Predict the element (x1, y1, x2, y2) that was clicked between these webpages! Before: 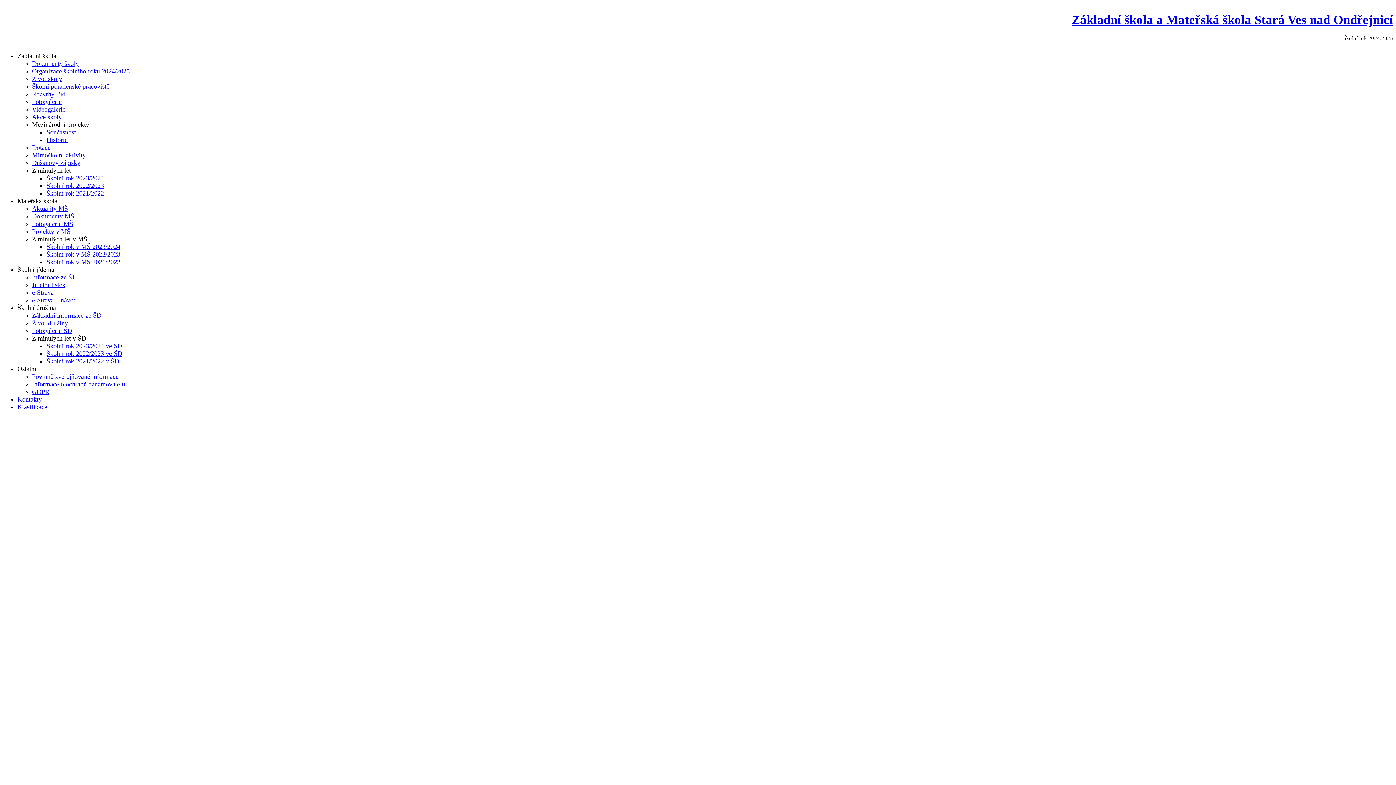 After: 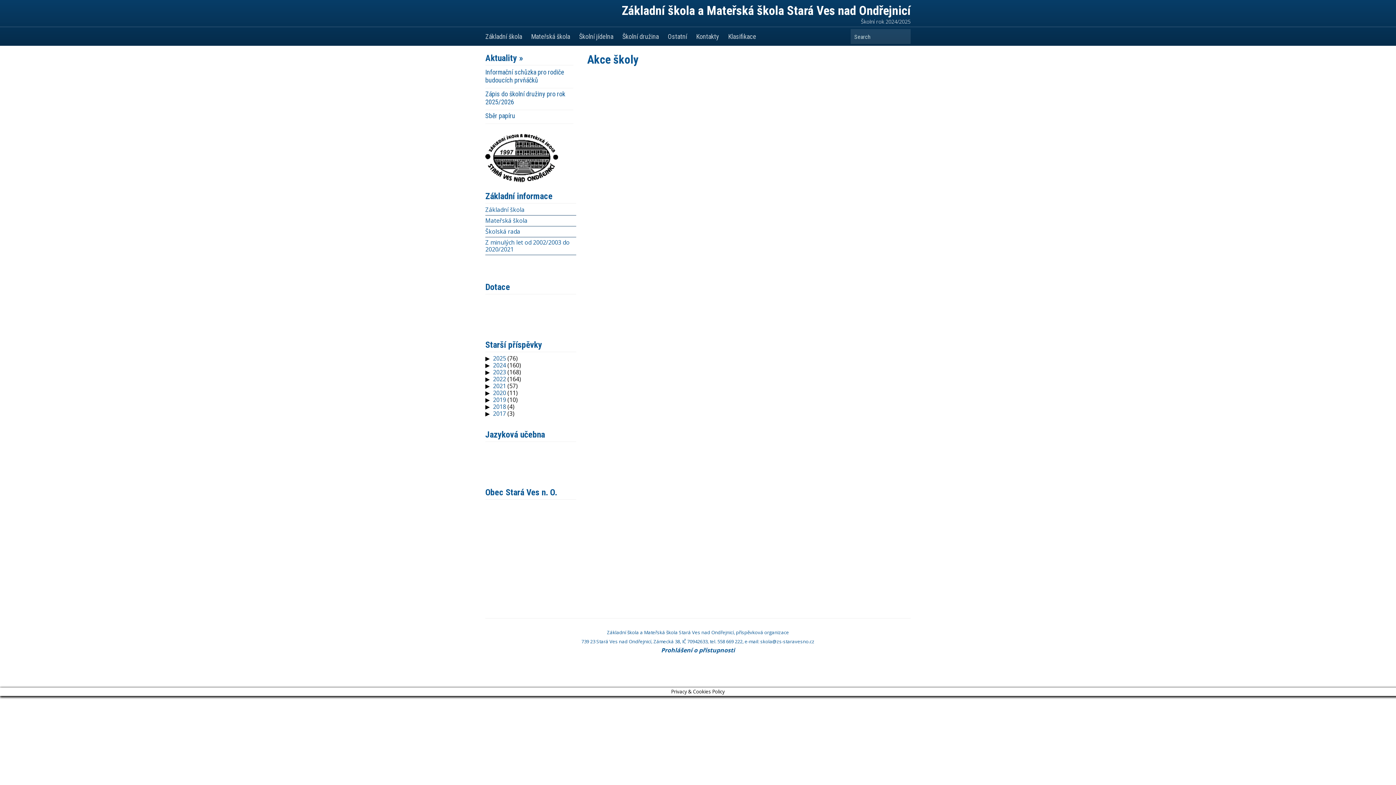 Action: label: Akce školy bbox: (2, 537, 1393, 551)